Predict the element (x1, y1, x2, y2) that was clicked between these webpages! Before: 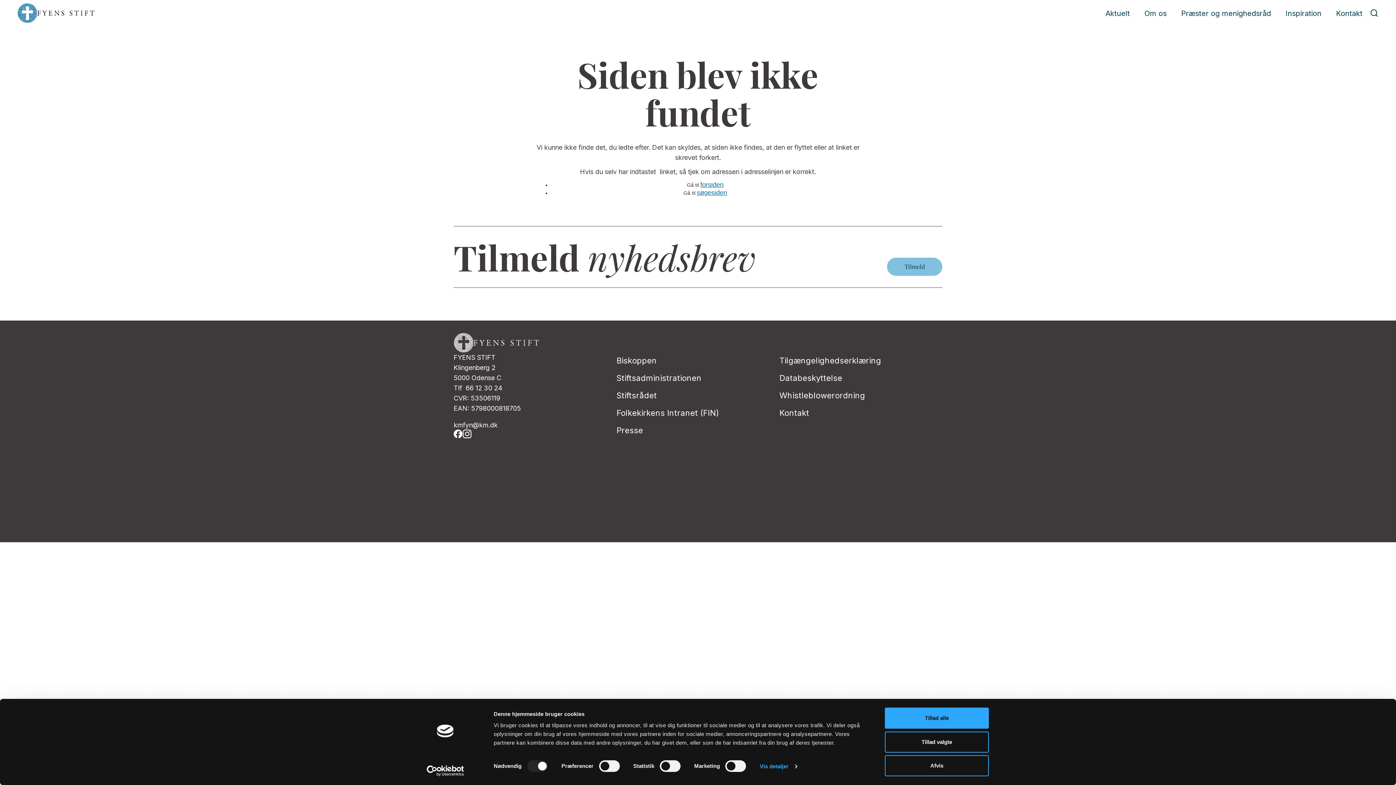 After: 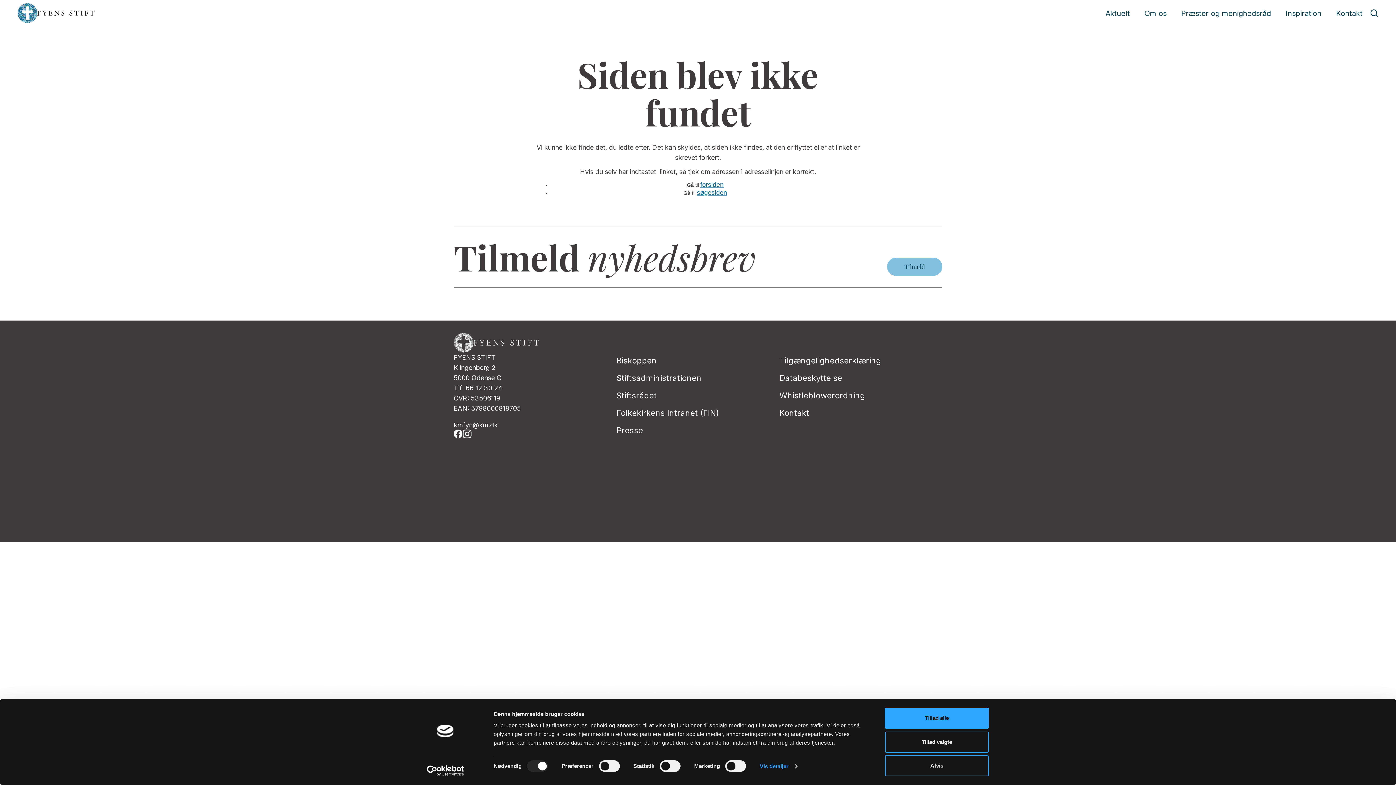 Action: bbox: (462, 429, 471, 440)